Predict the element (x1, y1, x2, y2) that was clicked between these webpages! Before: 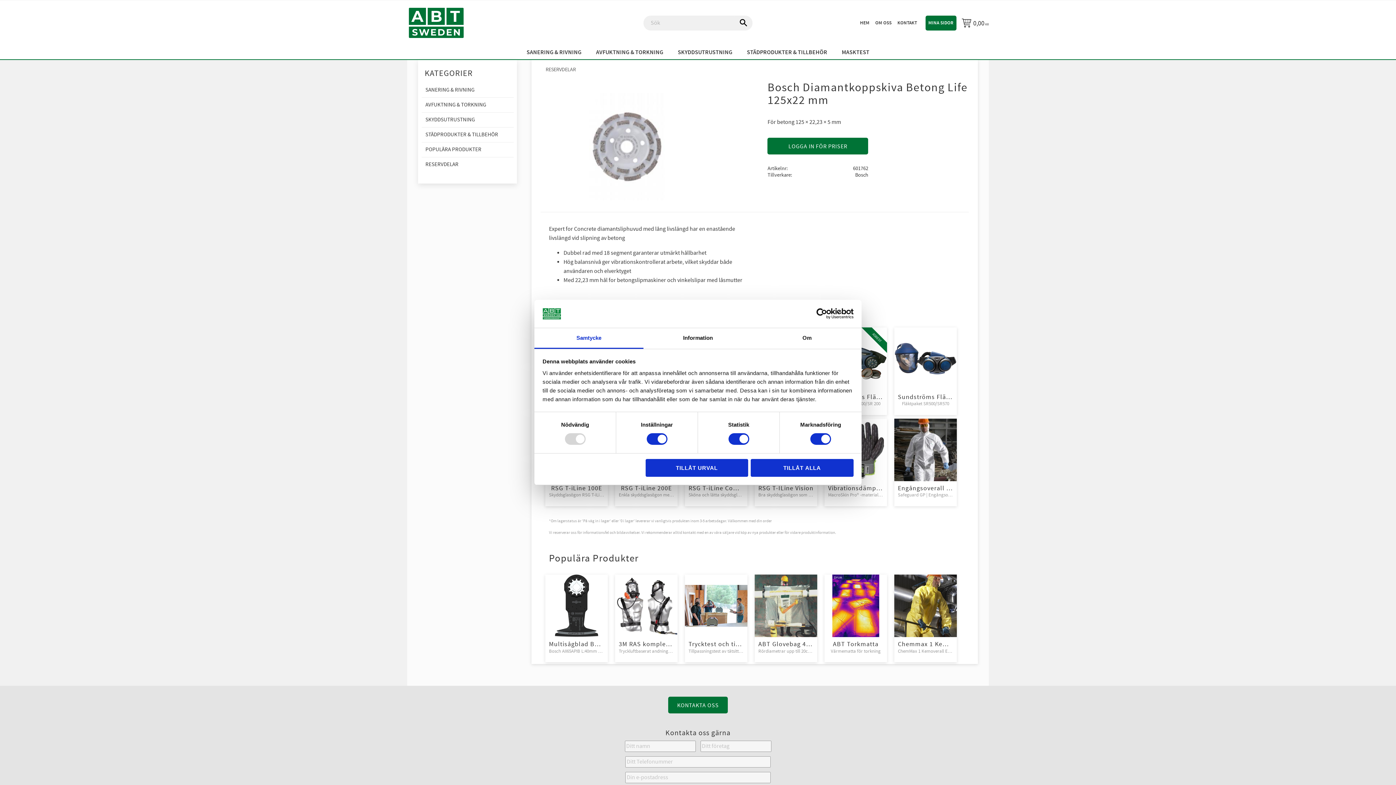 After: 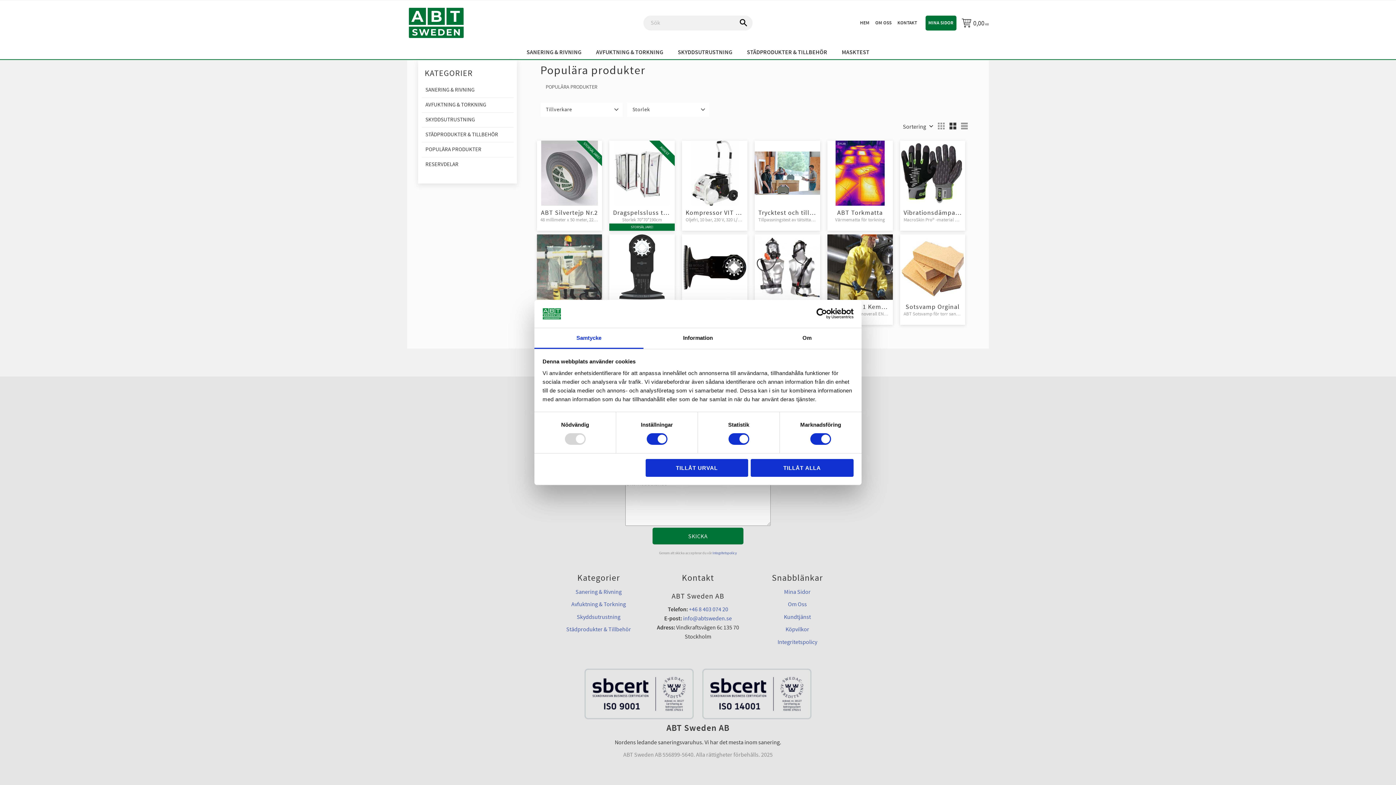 Action: label: POPULÄRA PRODUKTER bbox: (421, 142, 513, 157)